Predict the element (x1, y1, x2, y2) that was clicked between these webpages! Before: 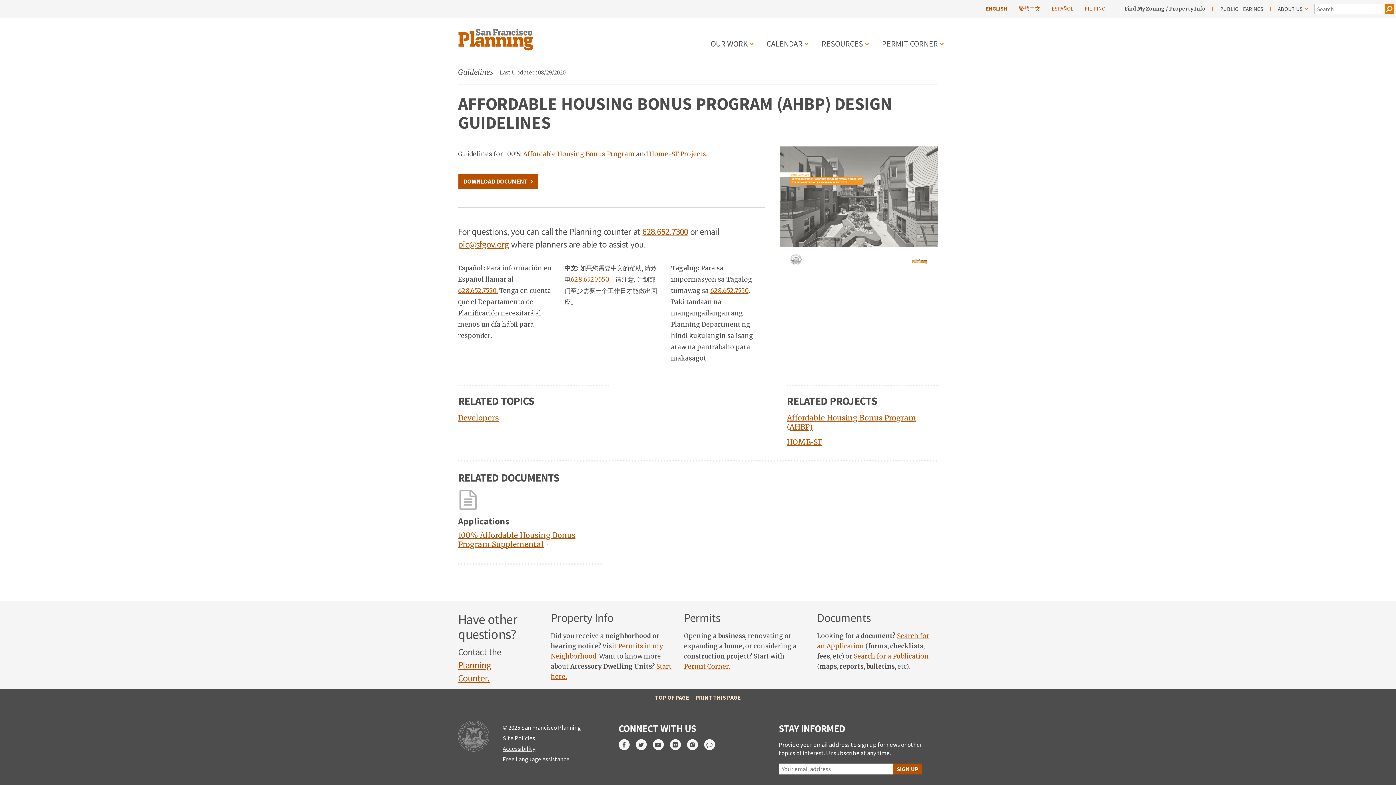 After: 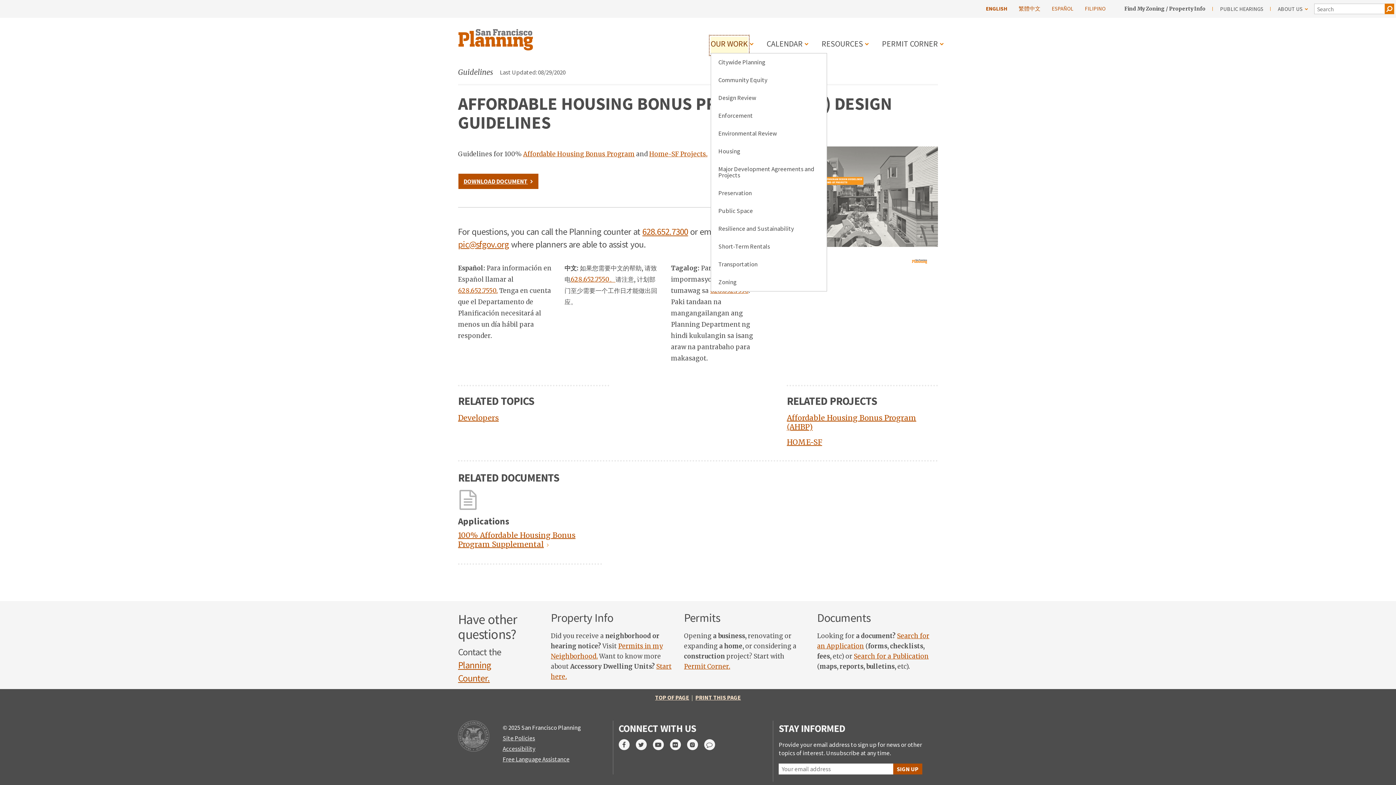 Action: label: OUR WORK bbox: (710, 36, 748, 54)